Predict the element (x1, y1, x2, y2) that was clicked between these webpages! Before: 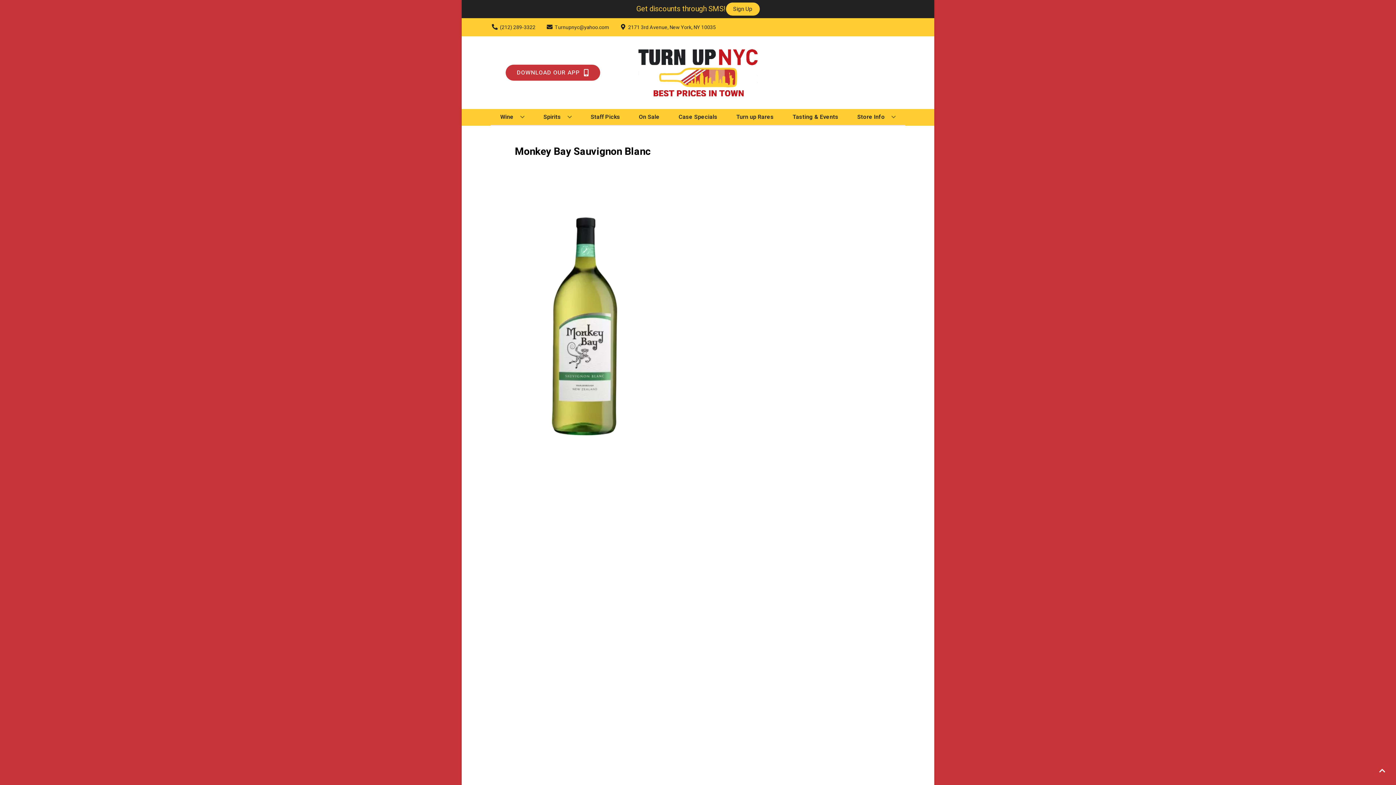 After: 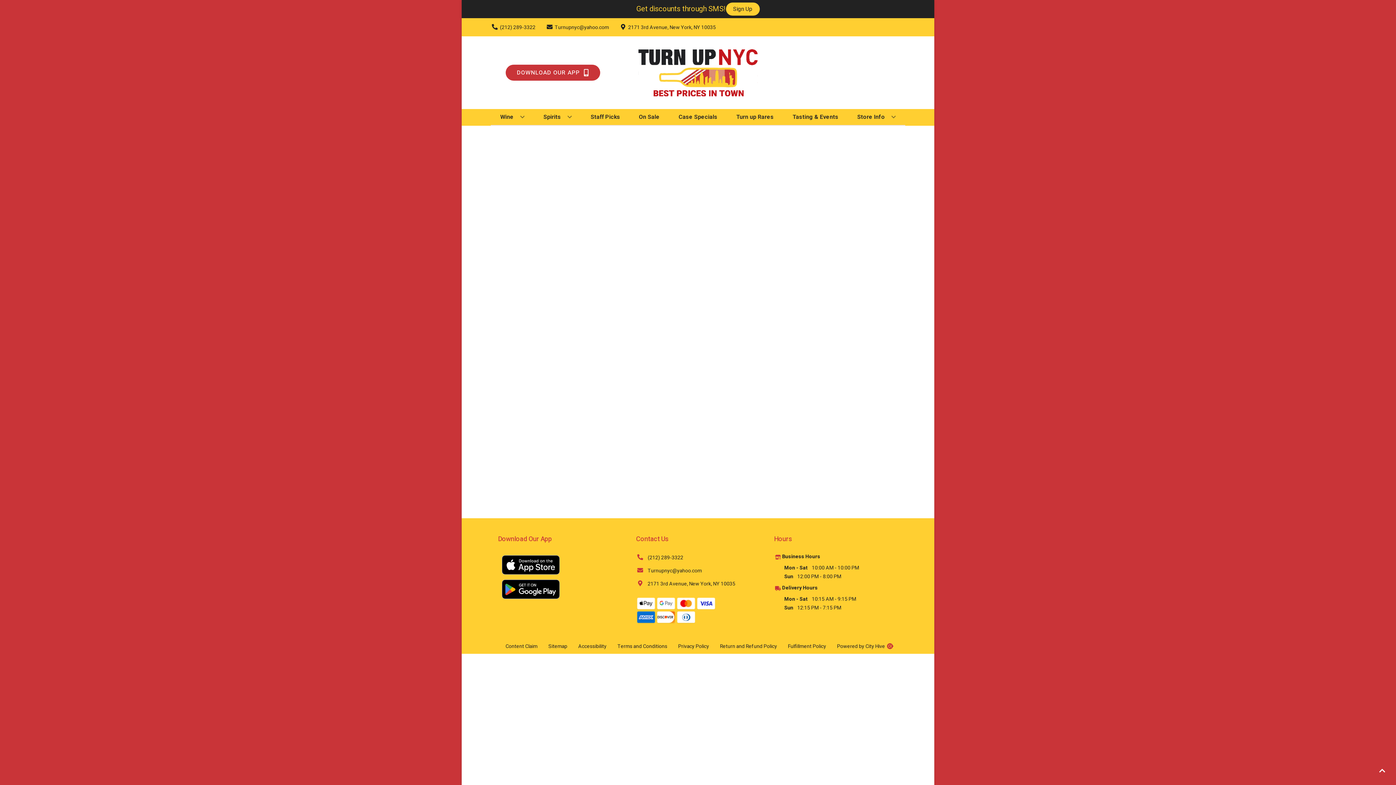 Action: bbox: (675, 109, 720, 125) label: Case Specials